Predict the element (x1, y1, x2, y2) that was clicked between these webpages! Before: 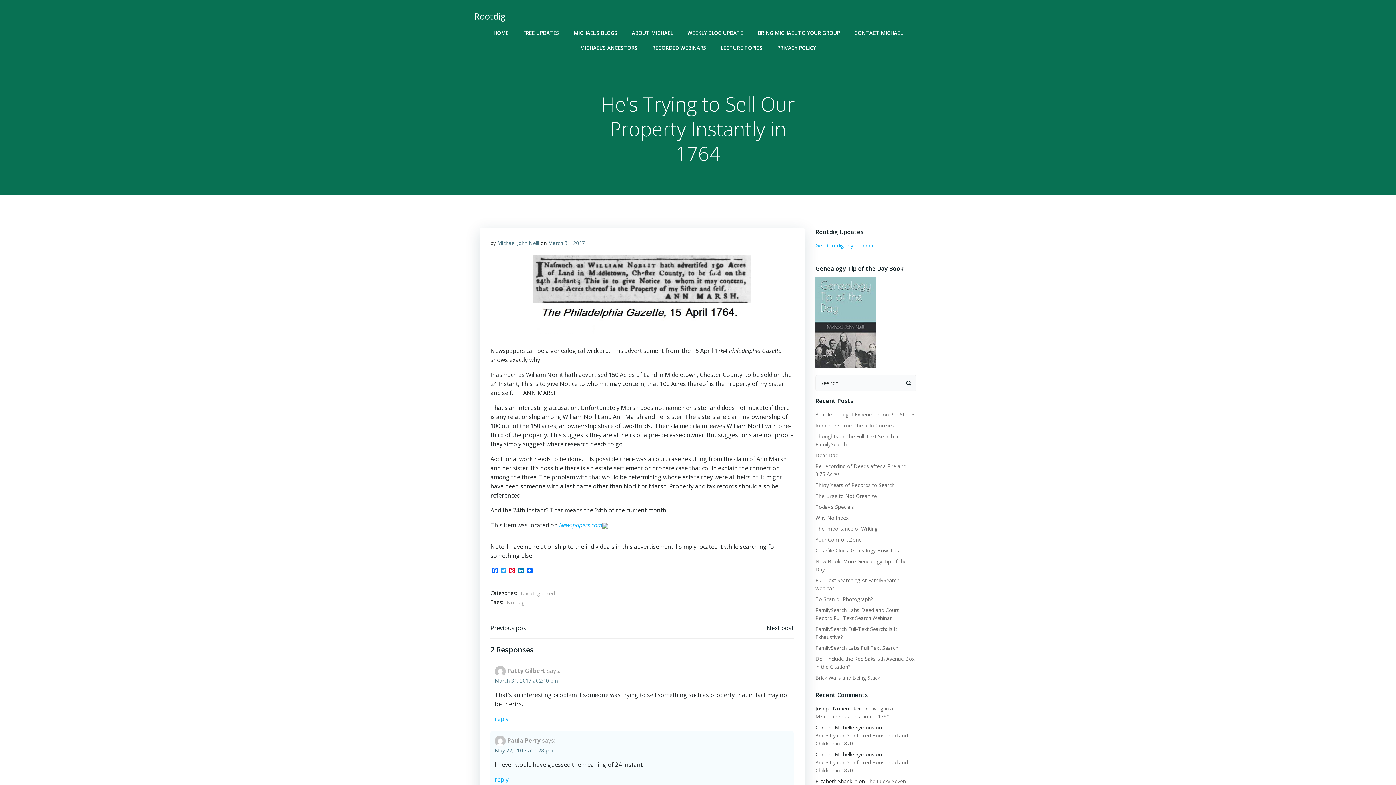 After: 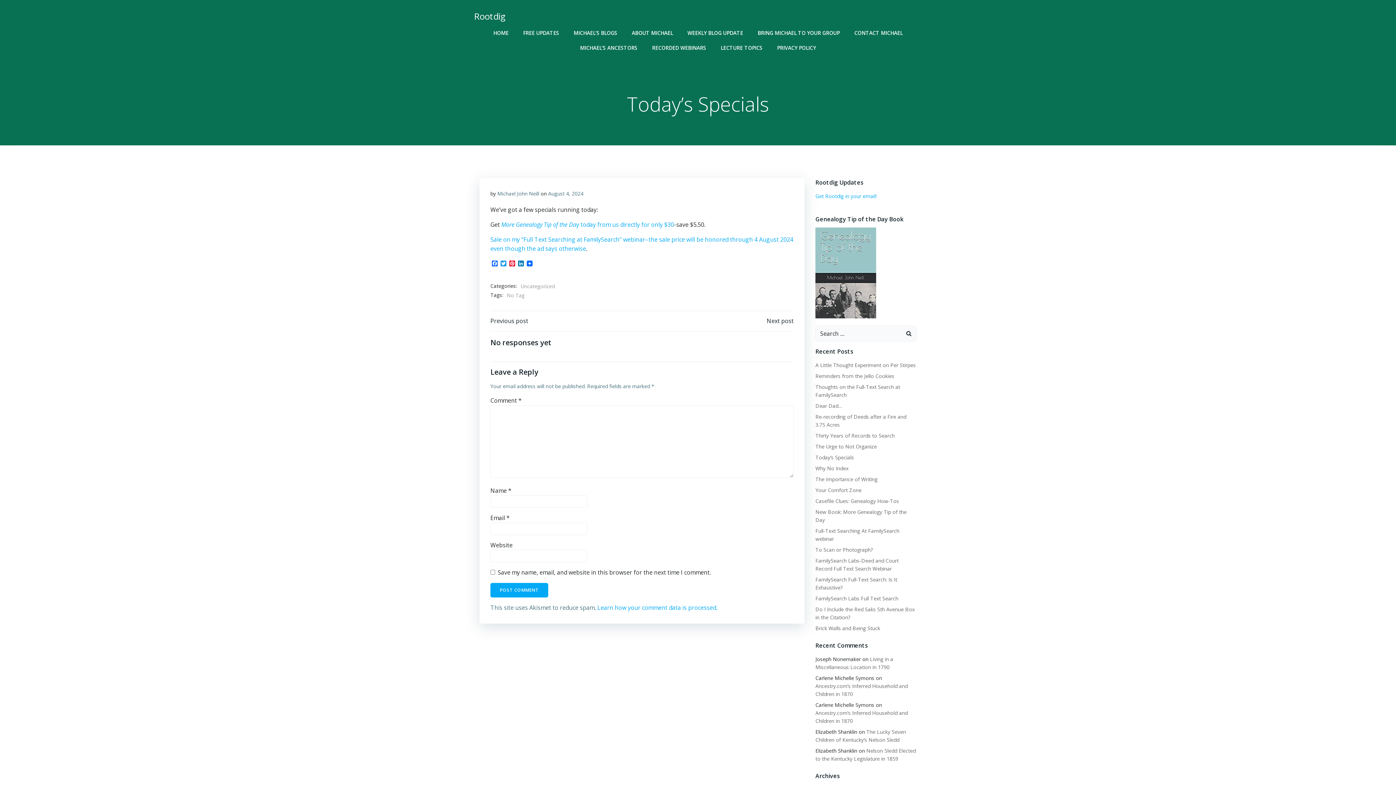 Action: bbox: (815, 503, 854, 510) label: Today’s Specials